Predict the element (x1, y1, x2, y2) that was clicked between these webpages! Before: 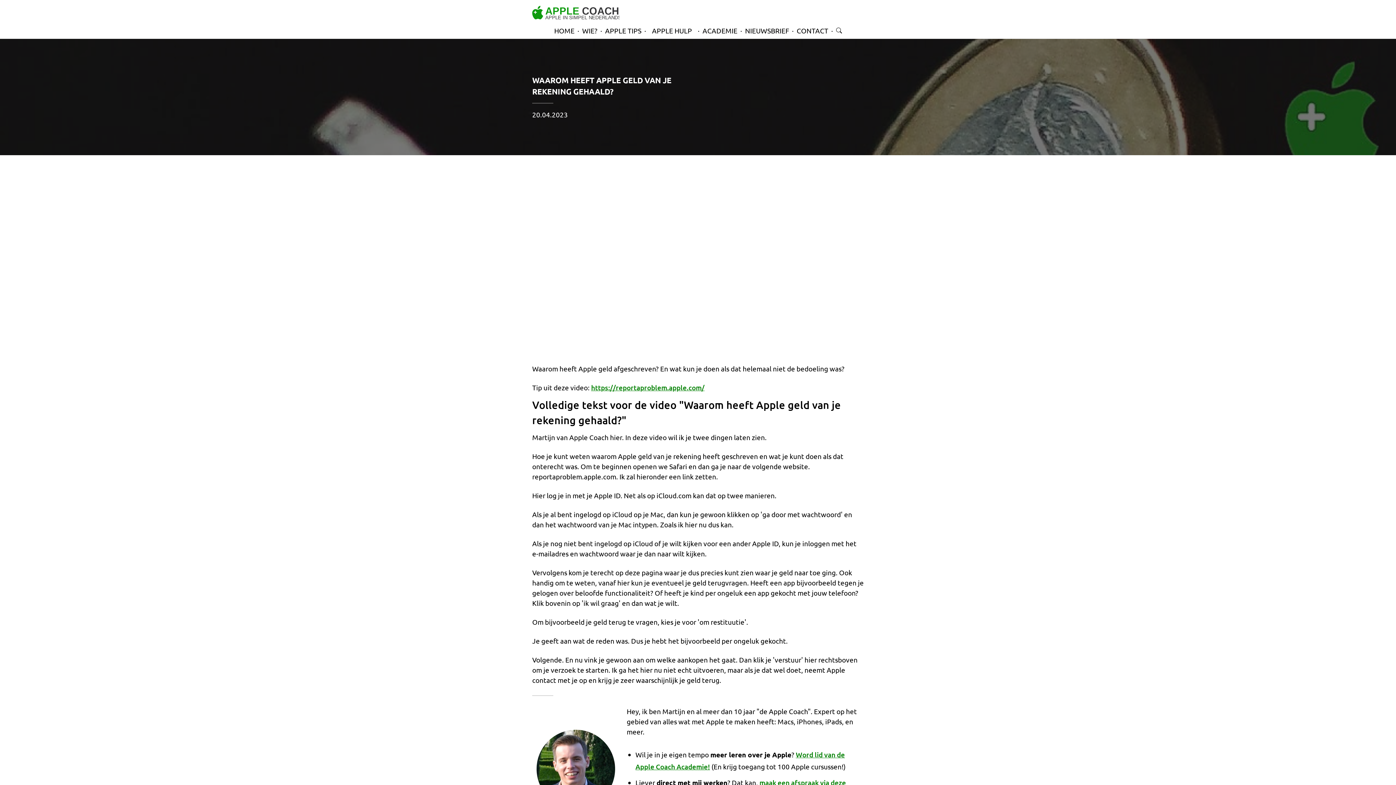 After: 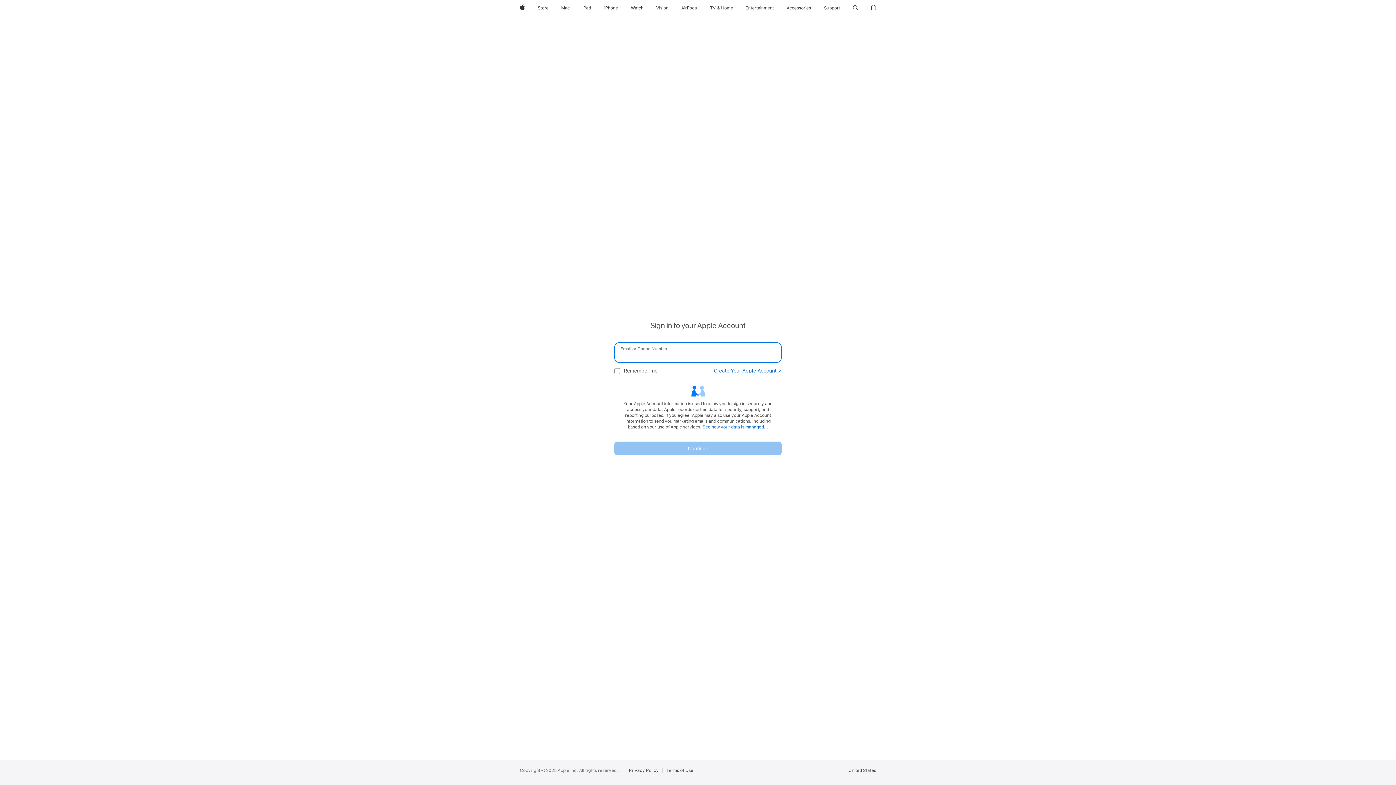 Action: bbox: (591, 383, 704, 392) label: https://reportaproblem.apple.com/